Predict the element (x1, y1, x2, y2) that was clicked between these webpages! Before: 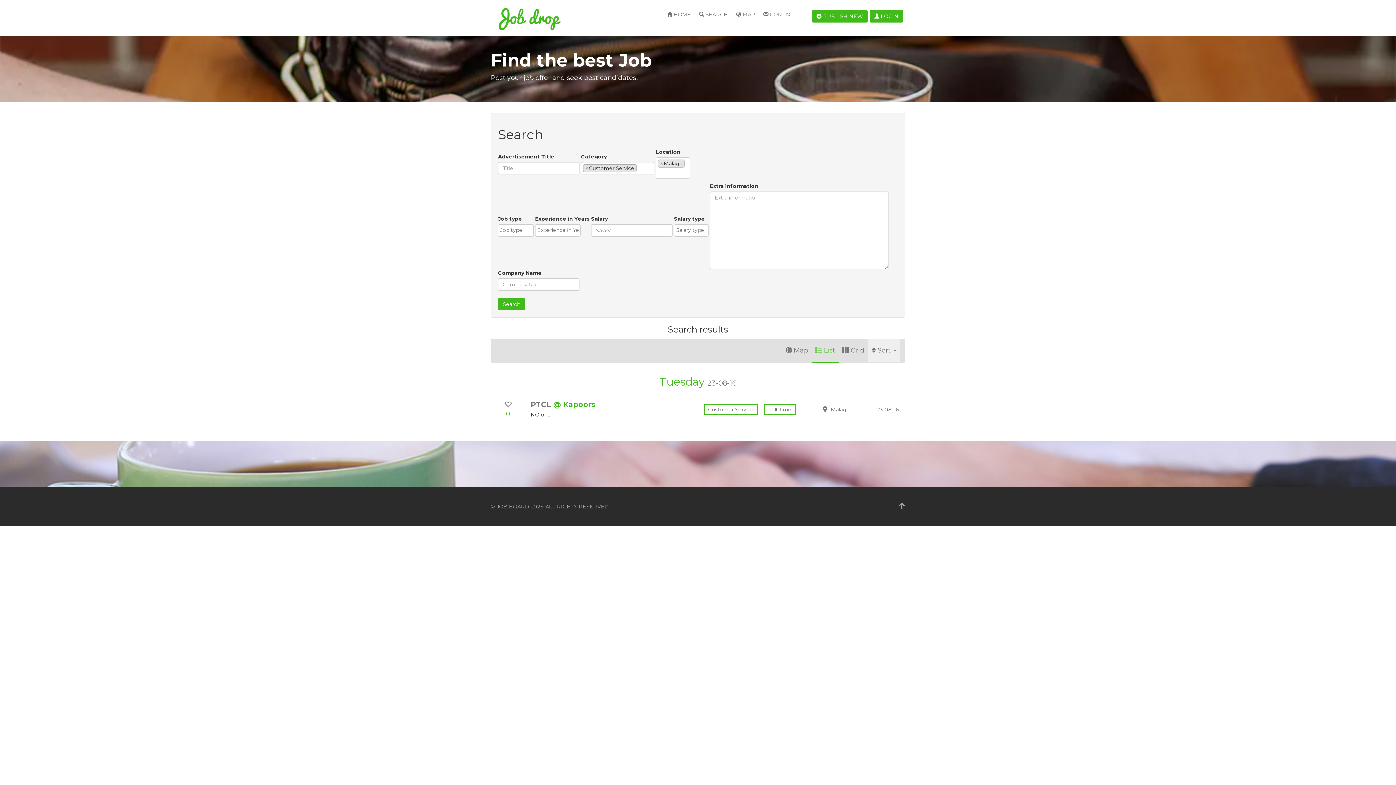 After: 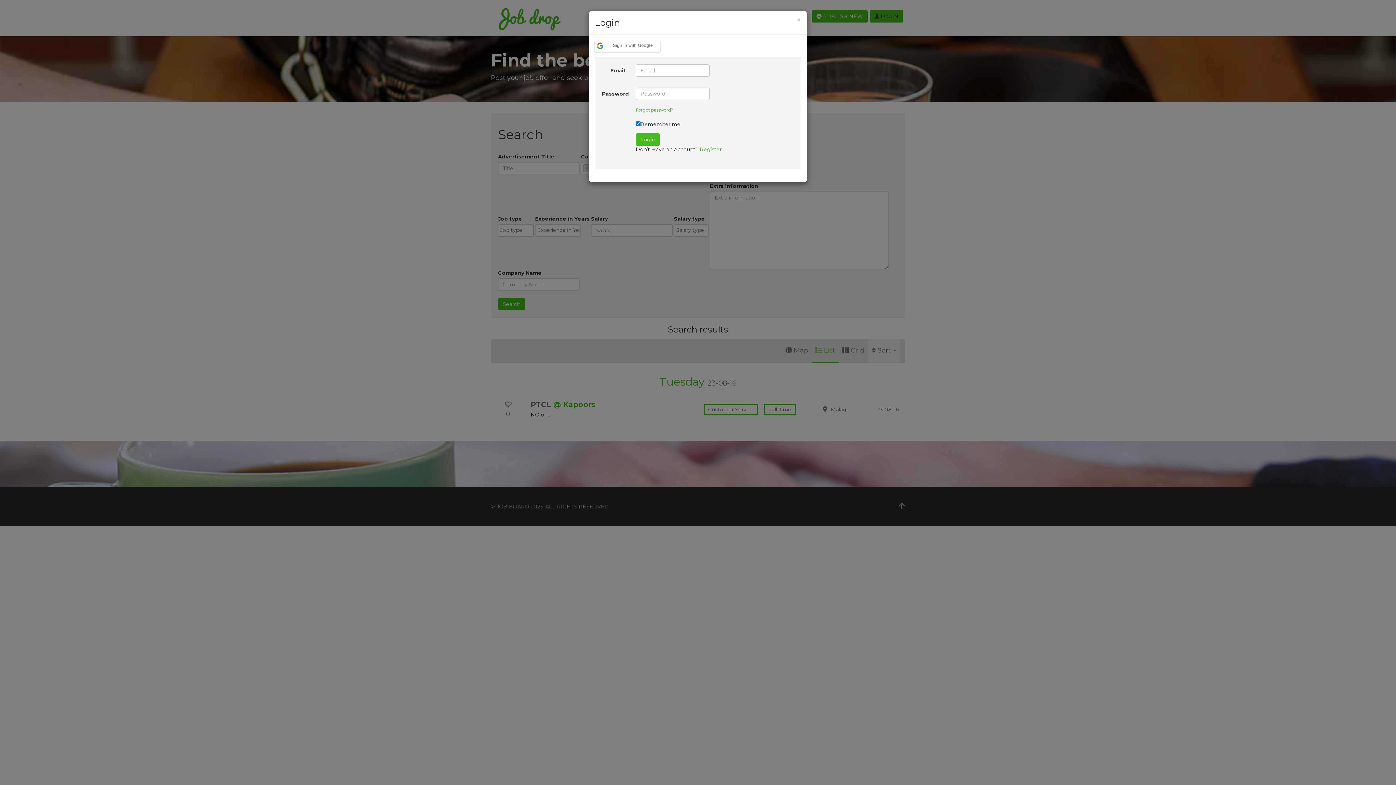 Action: bbox: (869, 10, 903, 22) label:  LOGIN